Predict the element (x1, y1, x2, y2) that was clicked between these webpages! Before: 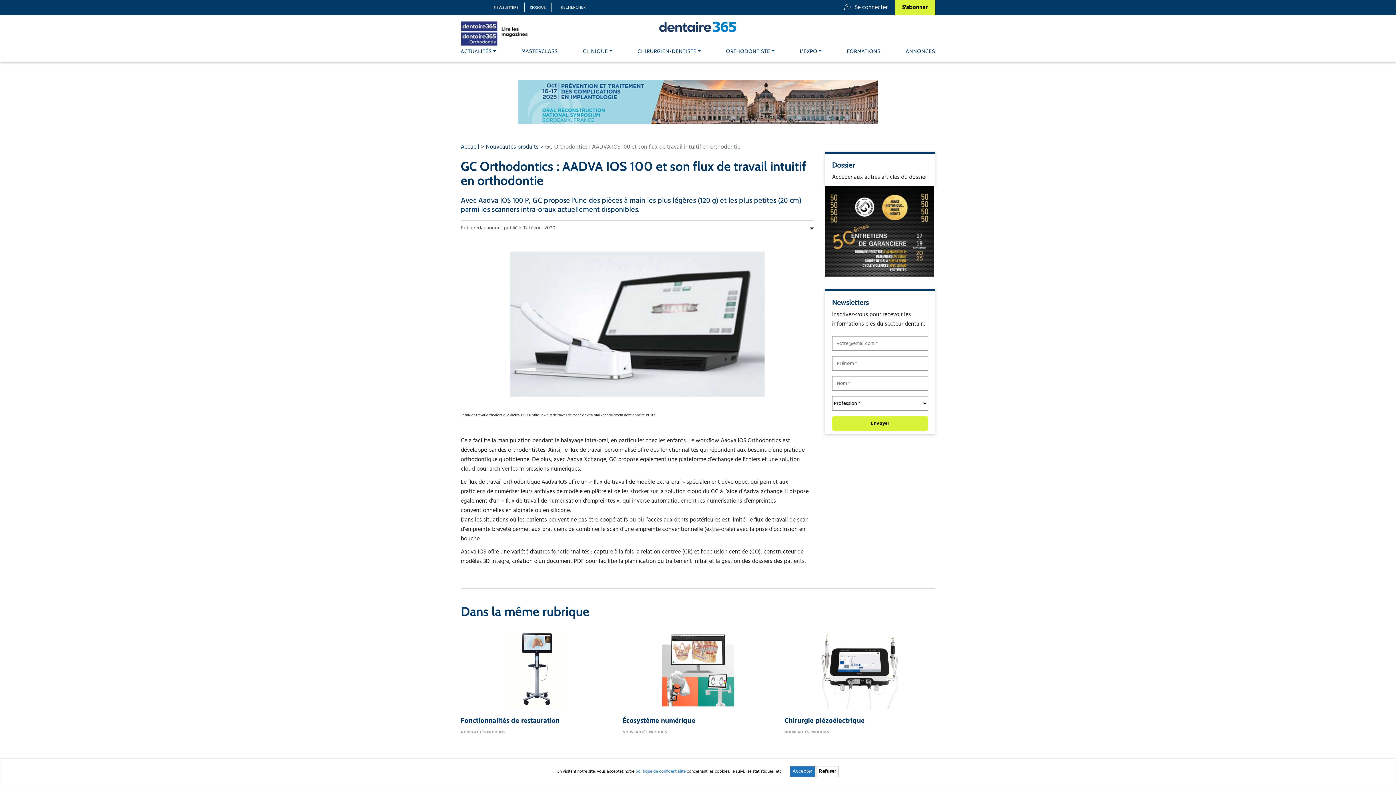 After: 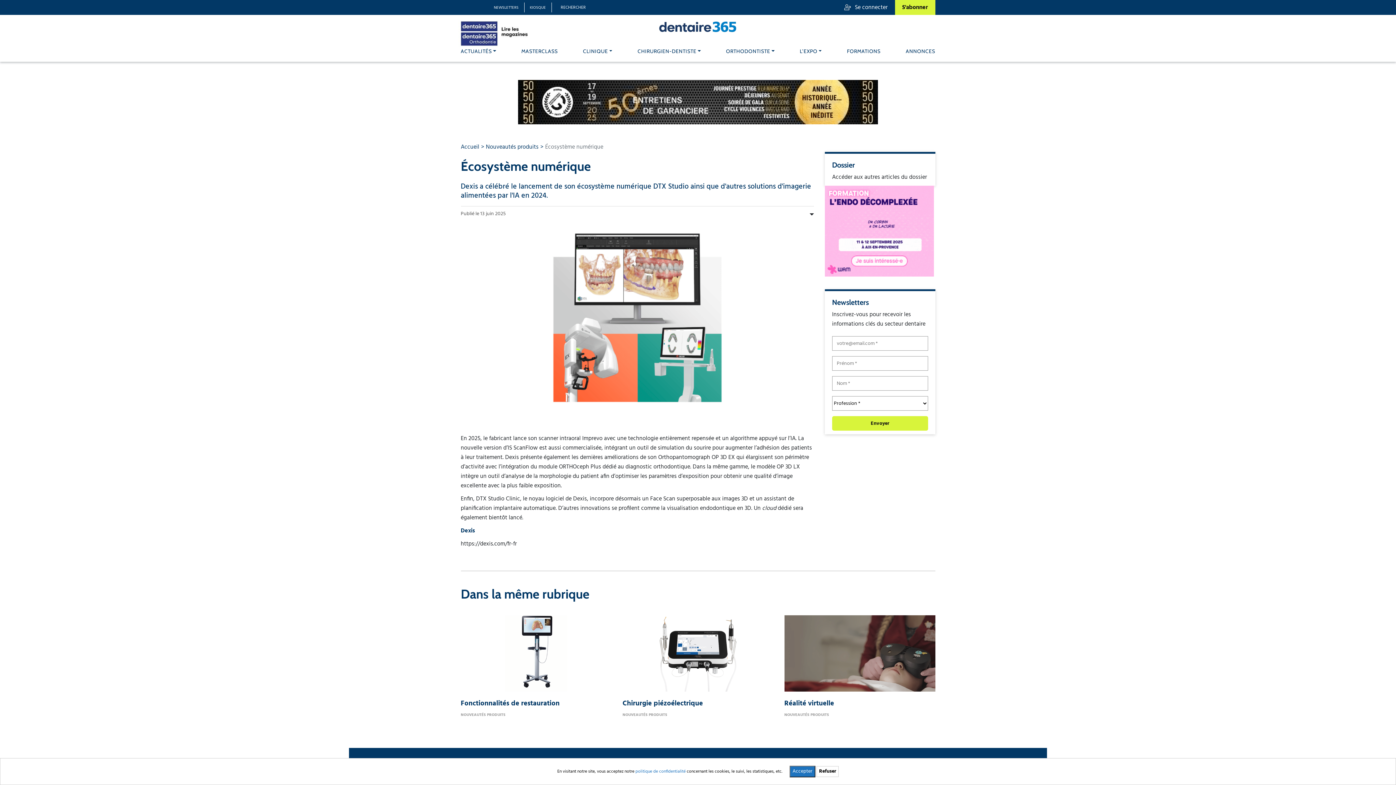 Action: label: Écosystème numérique bbox: (622, 715, 695, 726)